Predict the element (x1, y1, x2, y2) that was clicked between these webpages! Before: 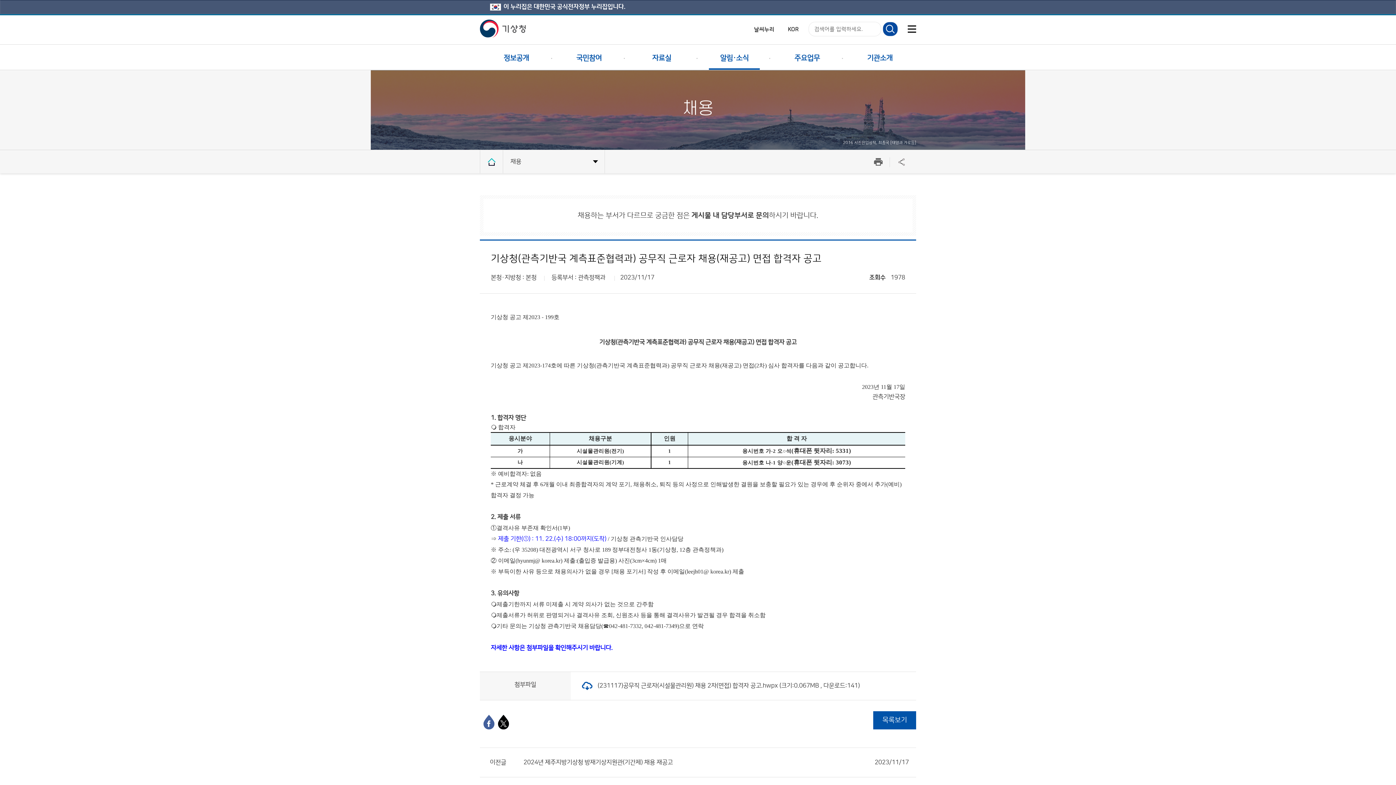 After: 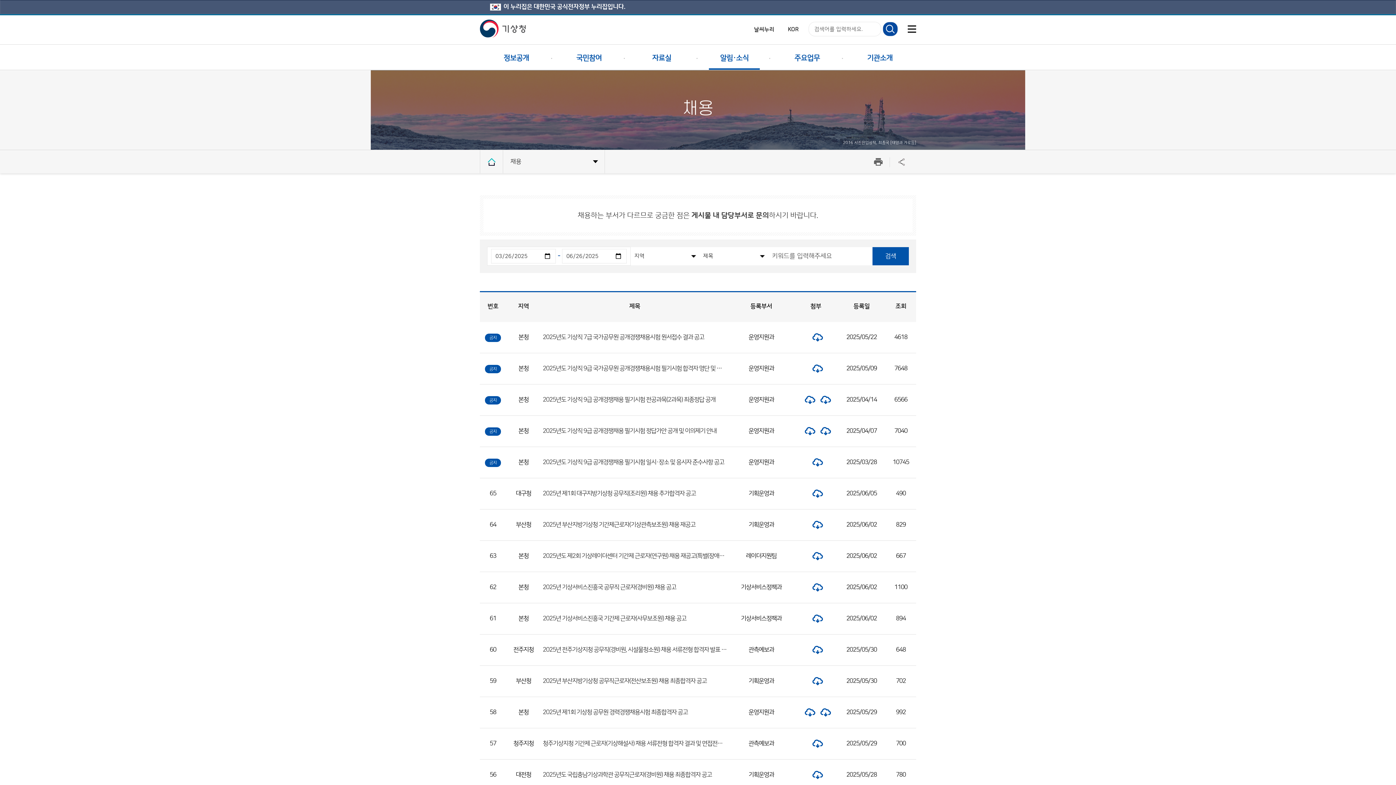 Action: label: 목록보기 bbox: (873, 711, 916, 729)